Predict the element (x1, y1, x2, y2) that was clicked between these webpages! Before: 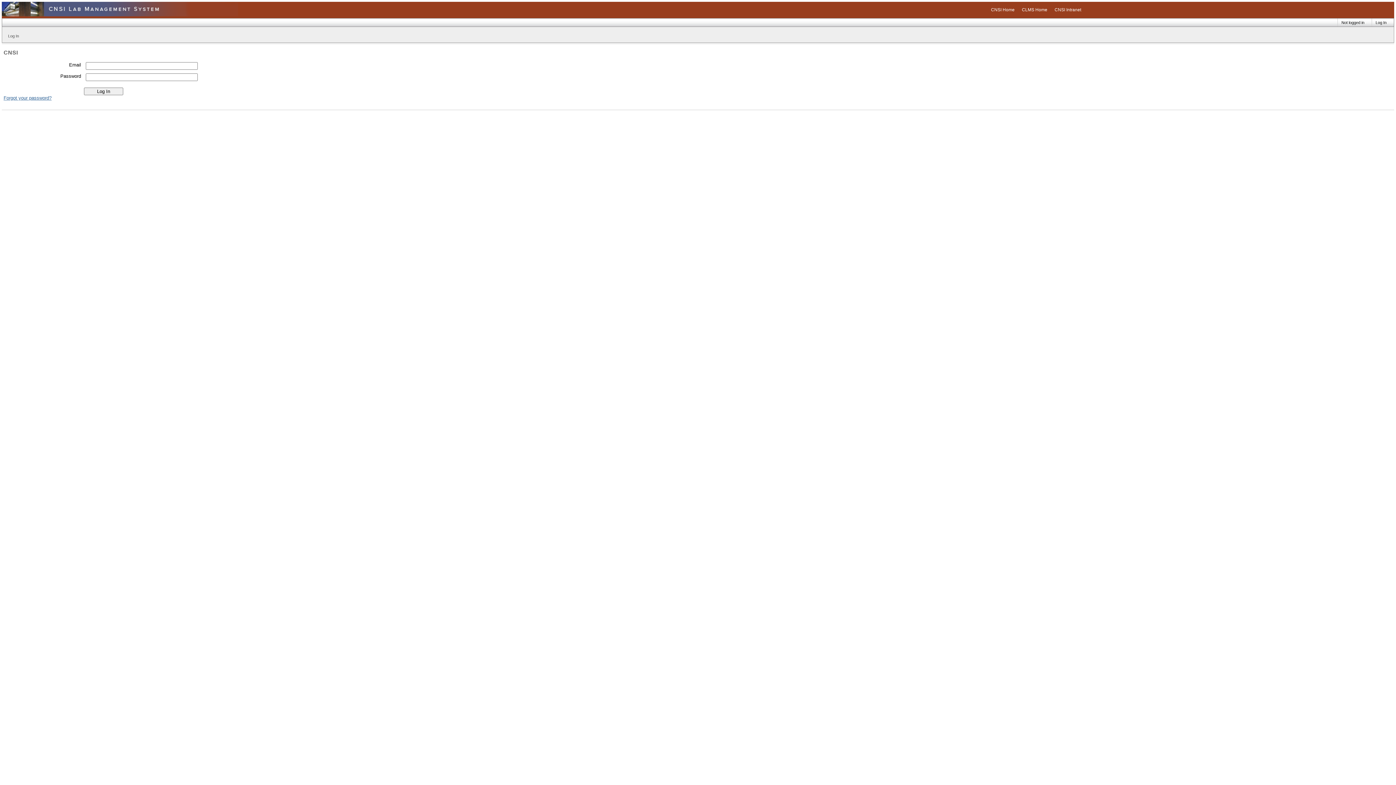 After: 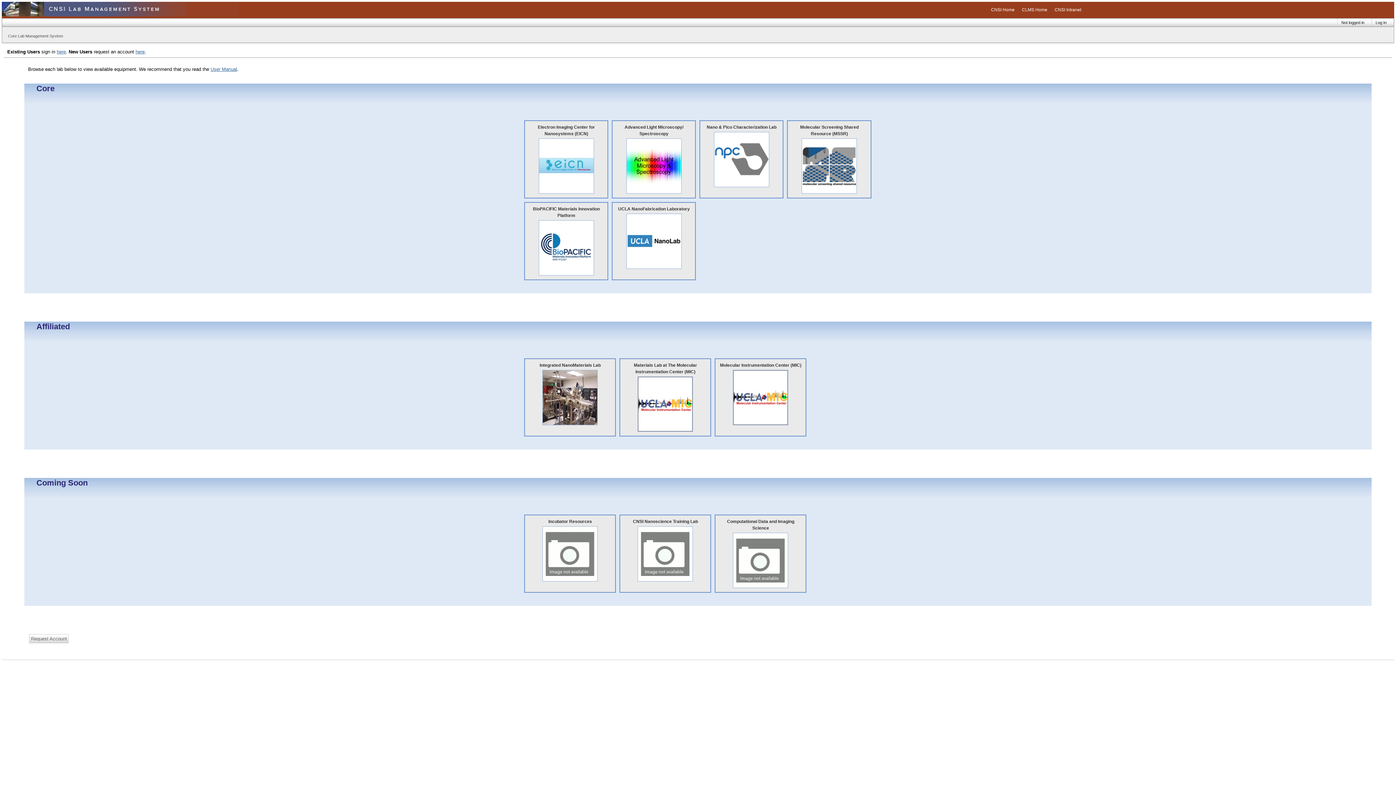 Action: label: CLMS Home bbox: (1020, 6, 1049, 13)